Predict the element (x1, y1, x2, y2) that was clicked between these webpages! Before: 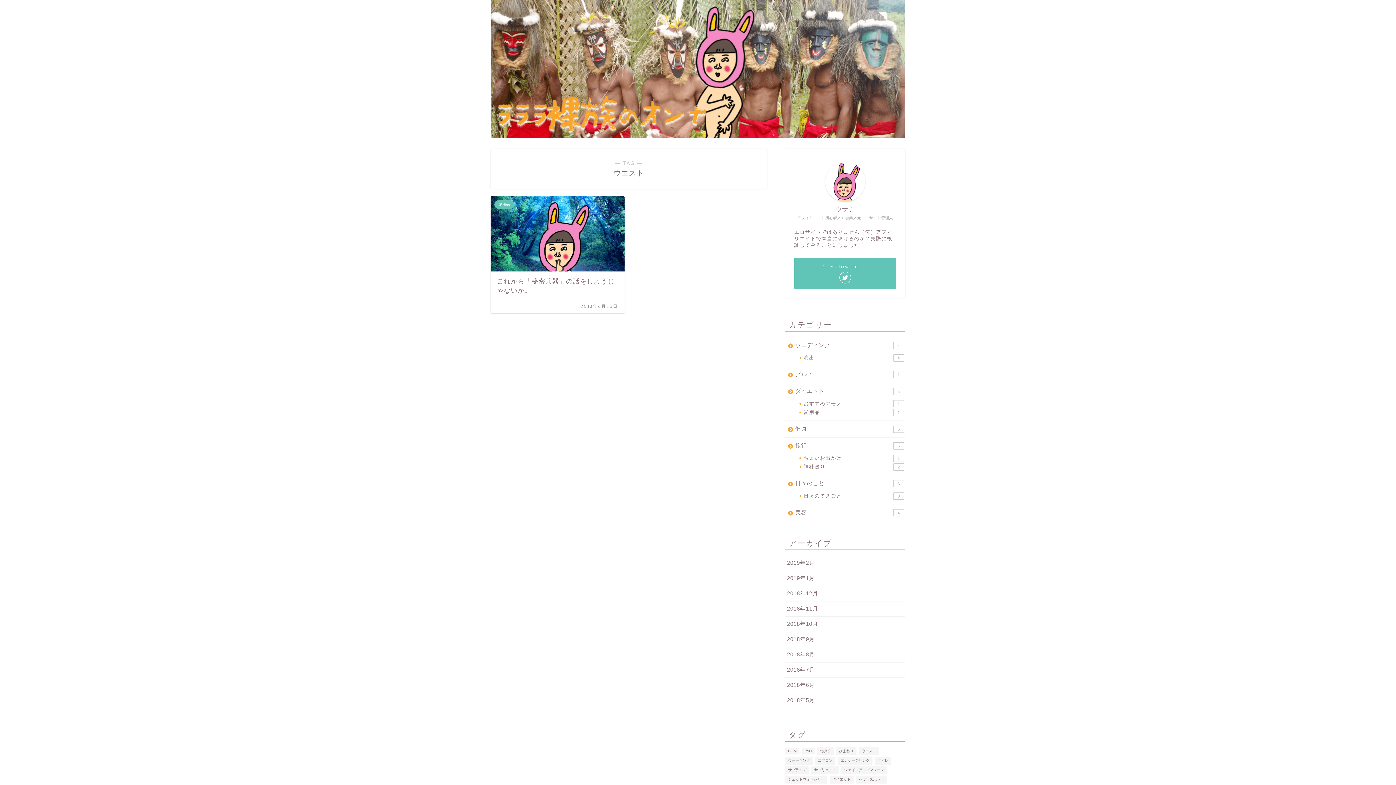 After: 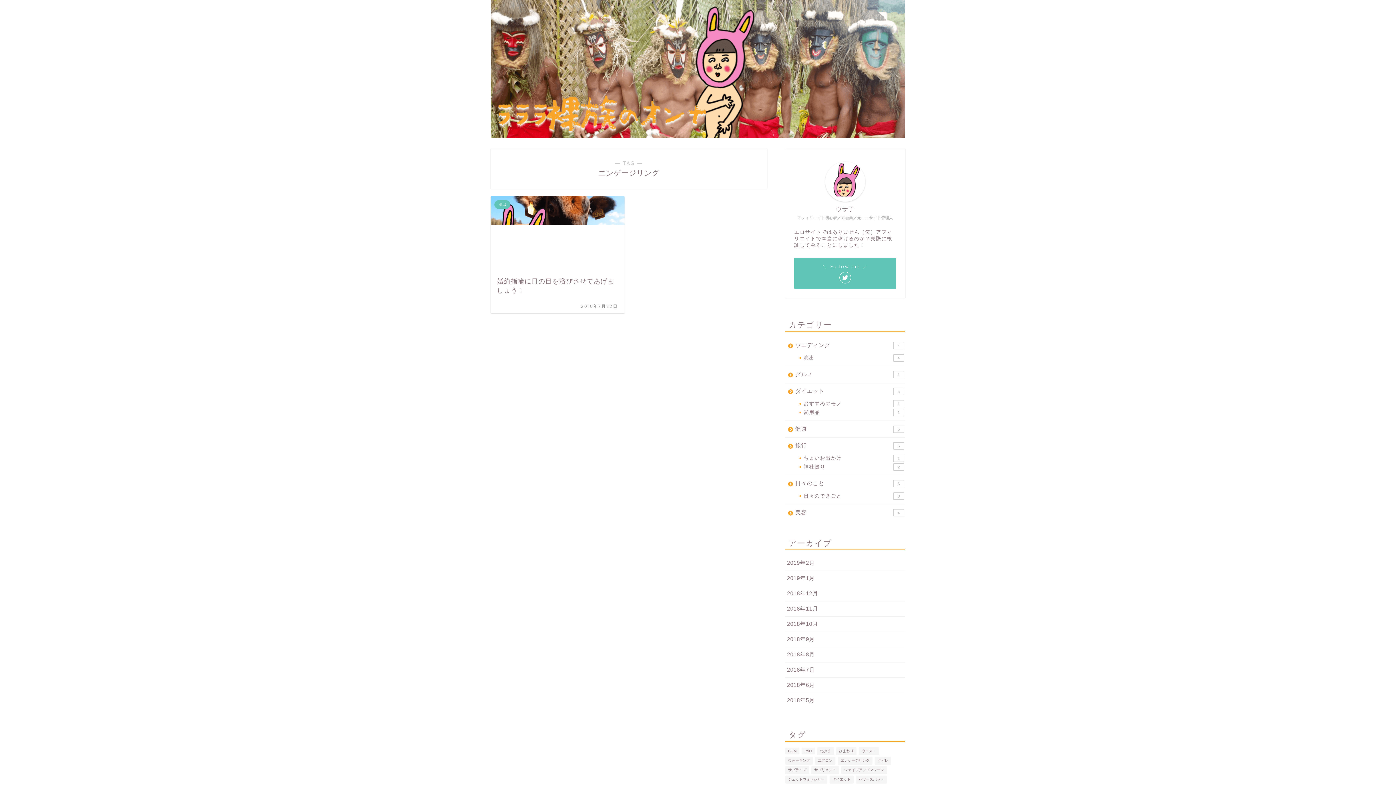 Action: bbox: (837, 757, 872, 765) label: エンゲージリング (1個の項目)